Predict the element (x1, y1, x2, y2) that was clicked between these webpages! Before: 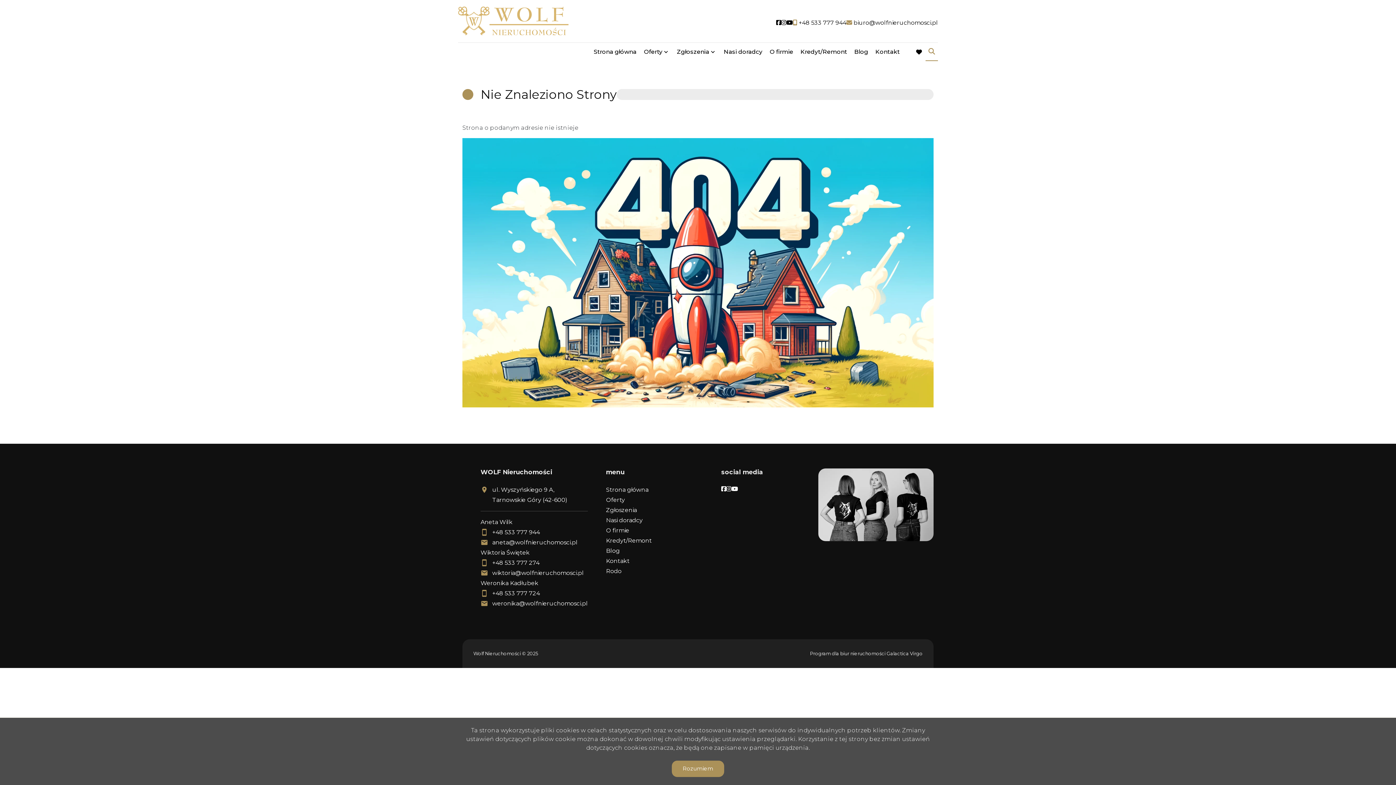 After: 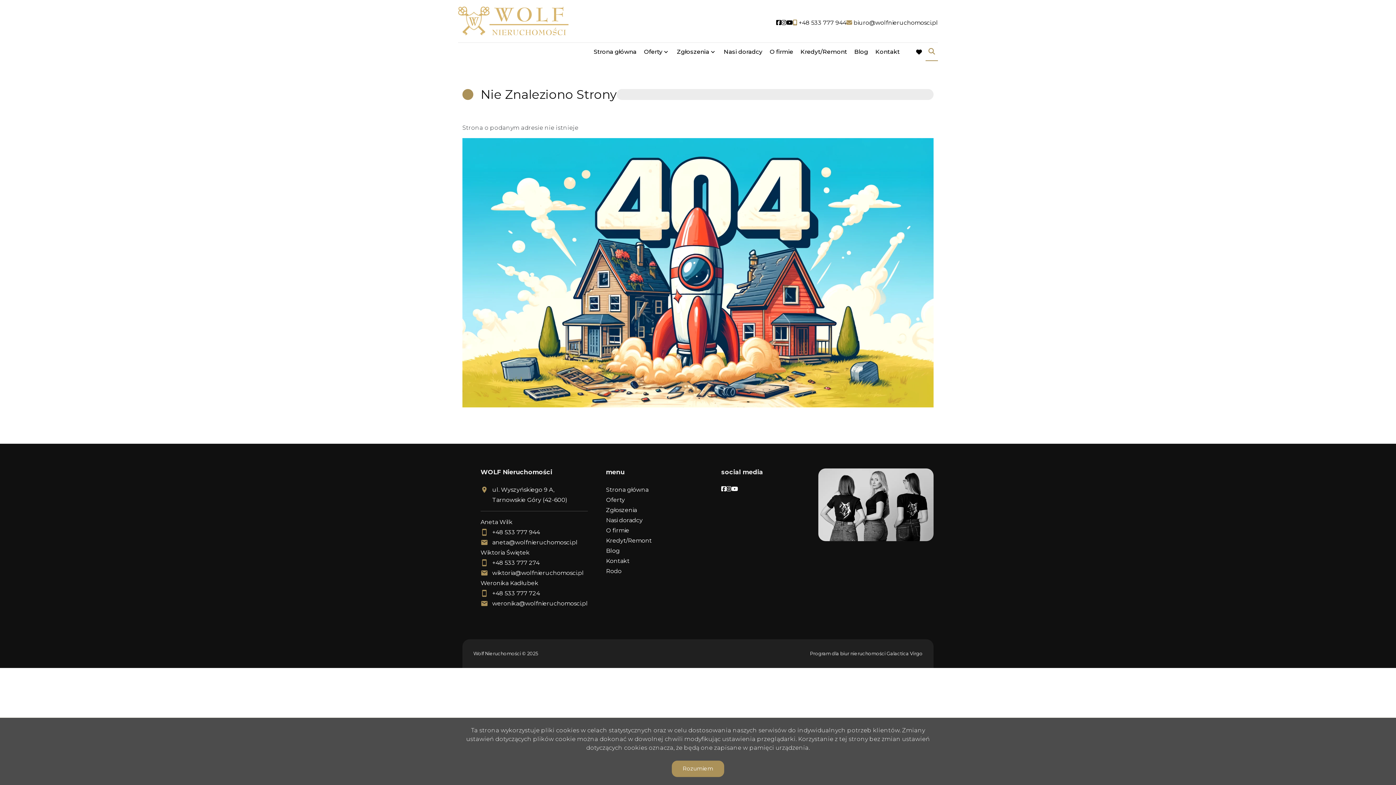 Action: label: +48 533 777 944 bbox: (492, 529, 540, 536)